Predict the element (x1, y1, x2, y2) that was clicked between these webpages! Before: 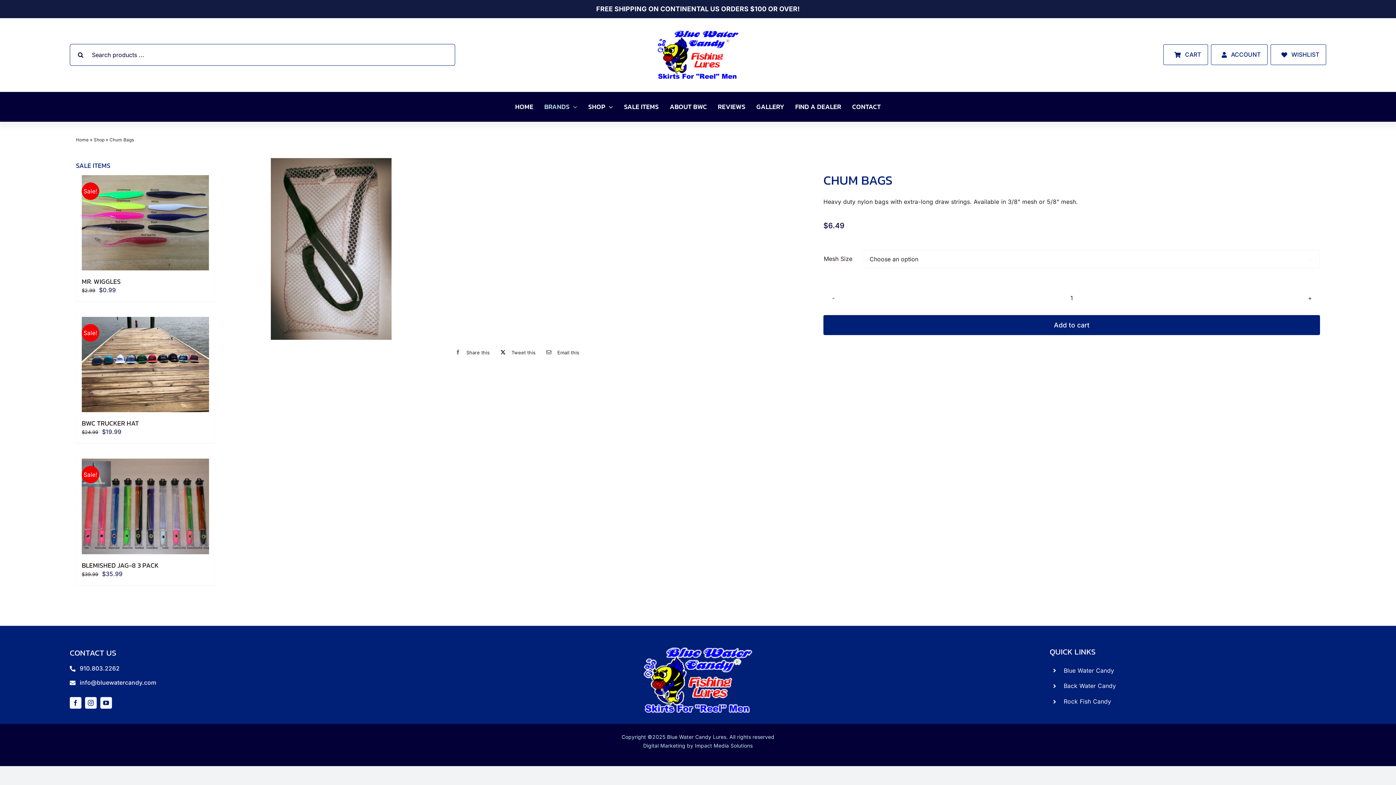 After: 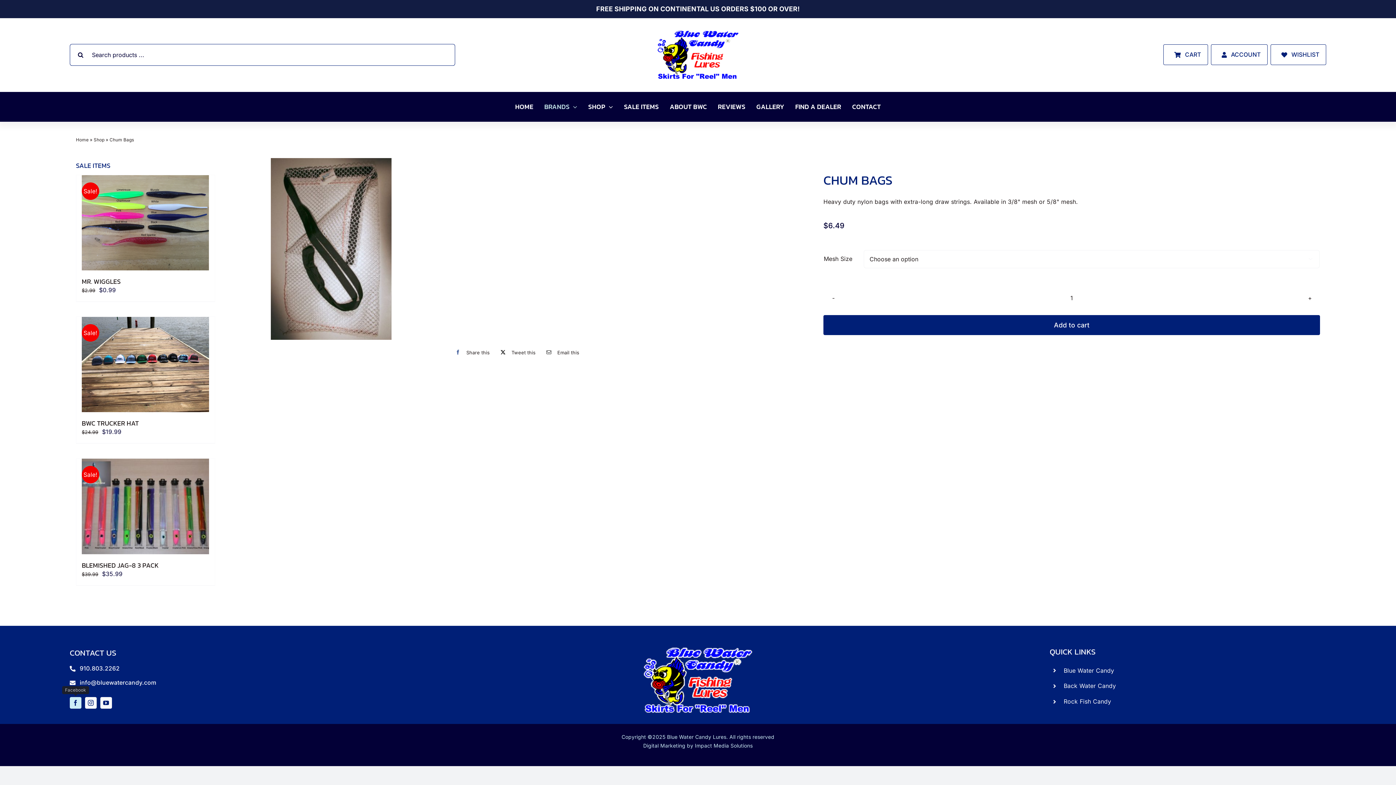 Action: bbox: (69, 697, 81, 709) label: facebook